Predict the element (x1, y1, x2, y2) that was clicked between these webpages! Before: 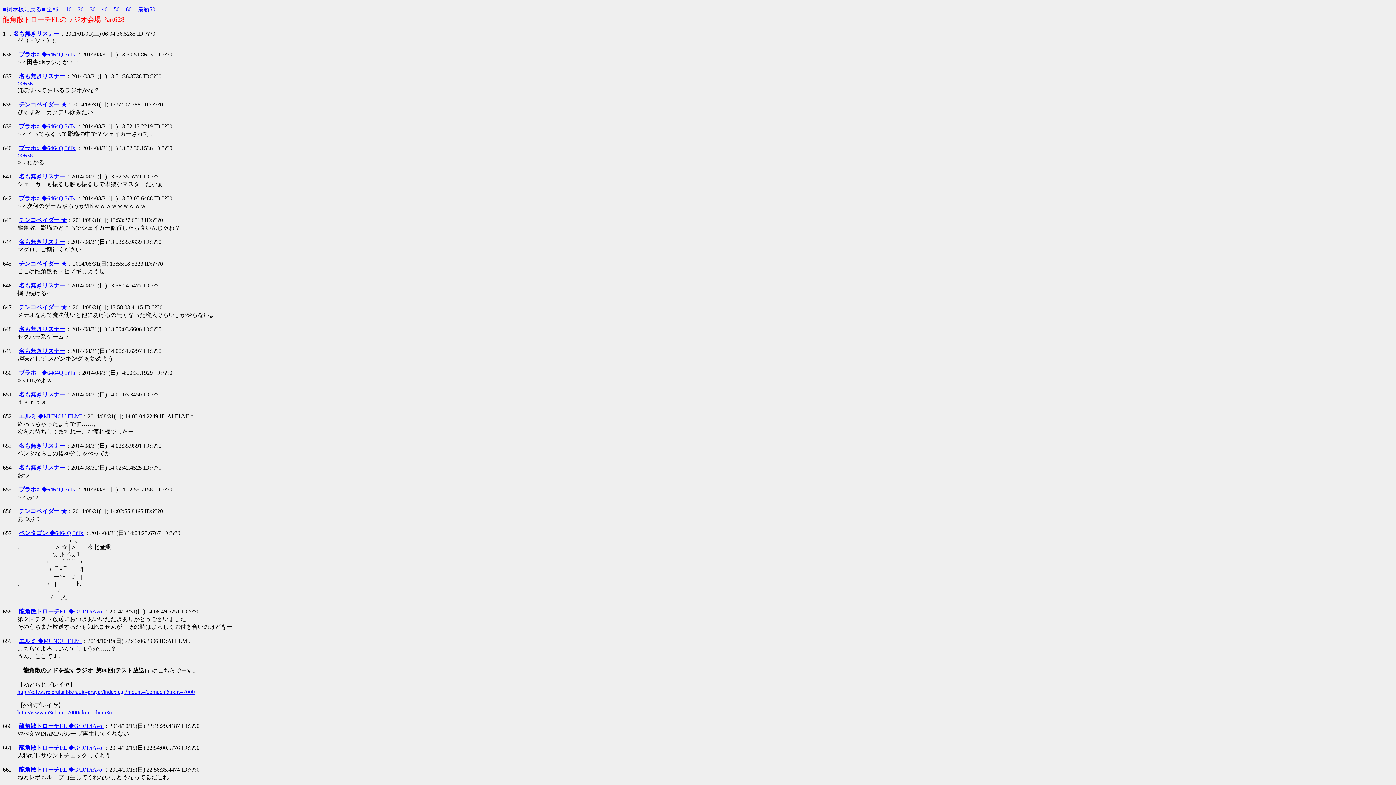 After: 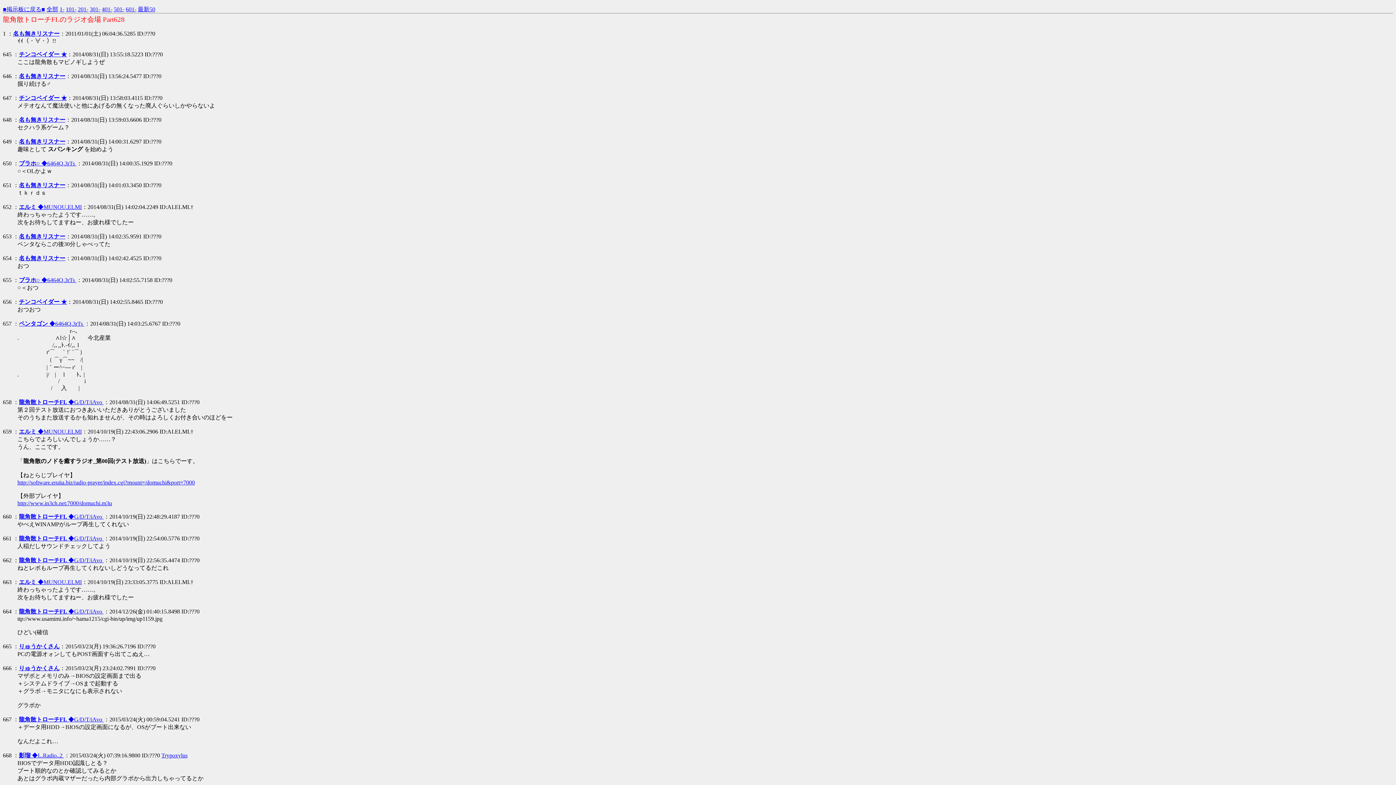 Action: bbox: (137, 6, 155, 12) label: 最新50